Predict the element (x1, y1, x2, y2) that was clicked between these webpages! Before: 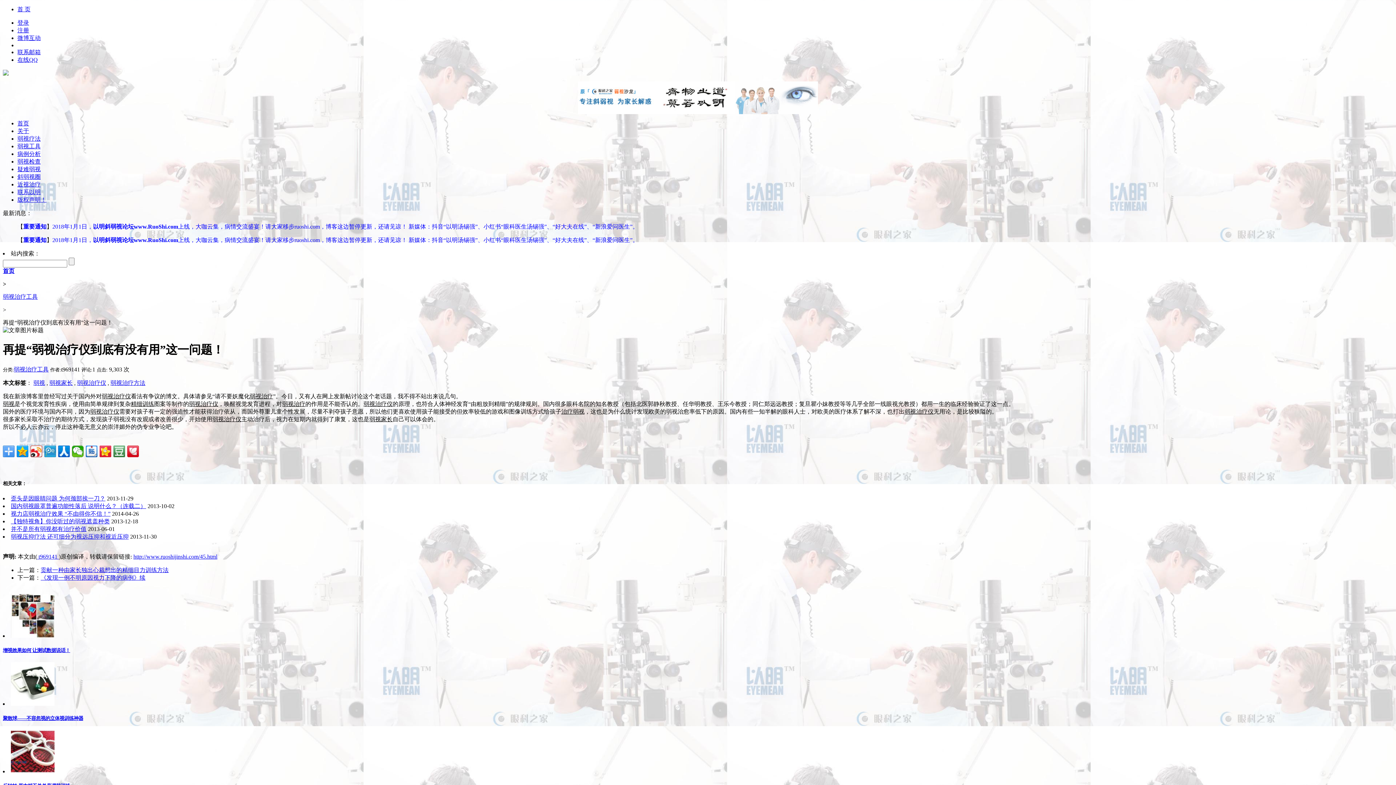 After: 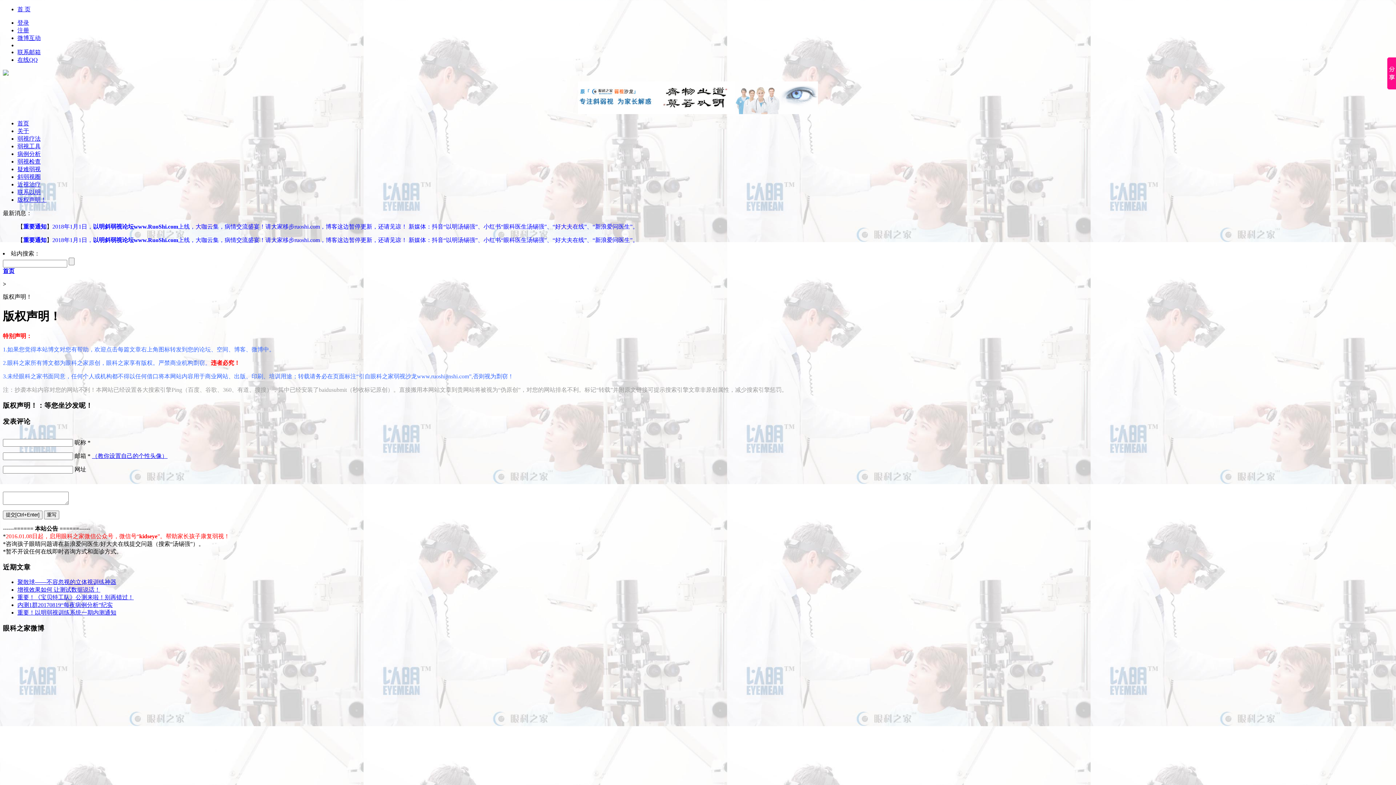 Action: bbox: (17, 196, 46, 202) label: 版权声明！